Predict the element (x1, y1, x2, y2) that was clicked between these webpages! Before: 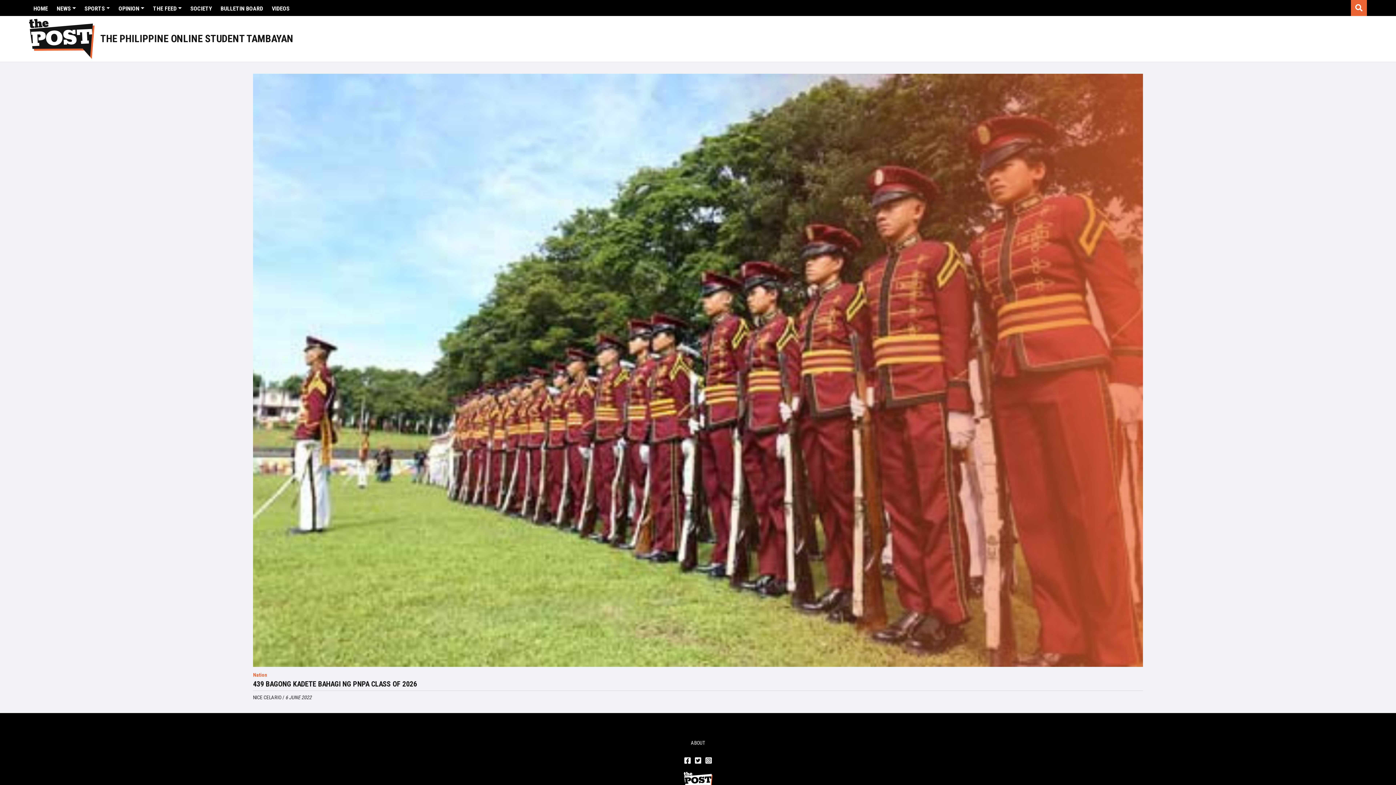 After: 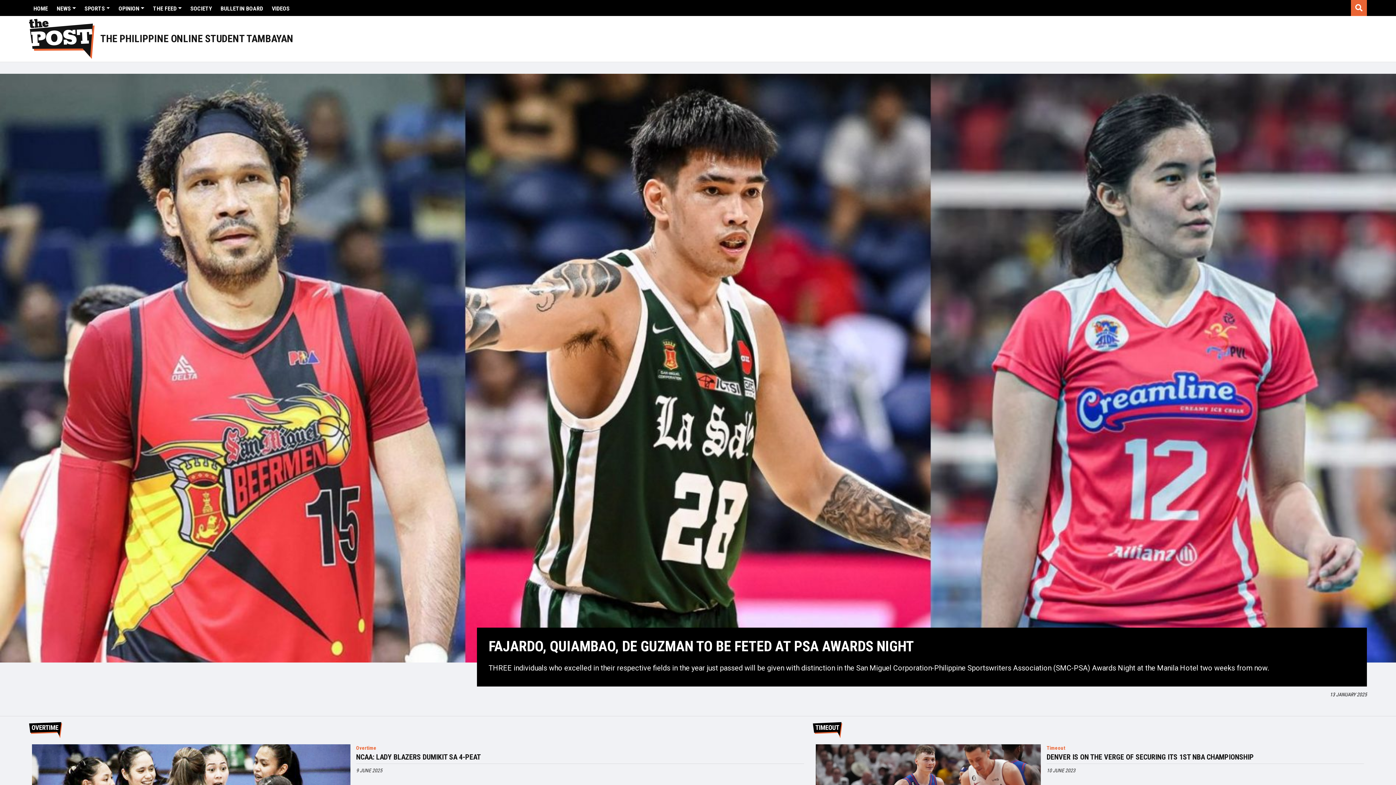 Action: label: SPORTS bbox: (80, 0, 114, 17)